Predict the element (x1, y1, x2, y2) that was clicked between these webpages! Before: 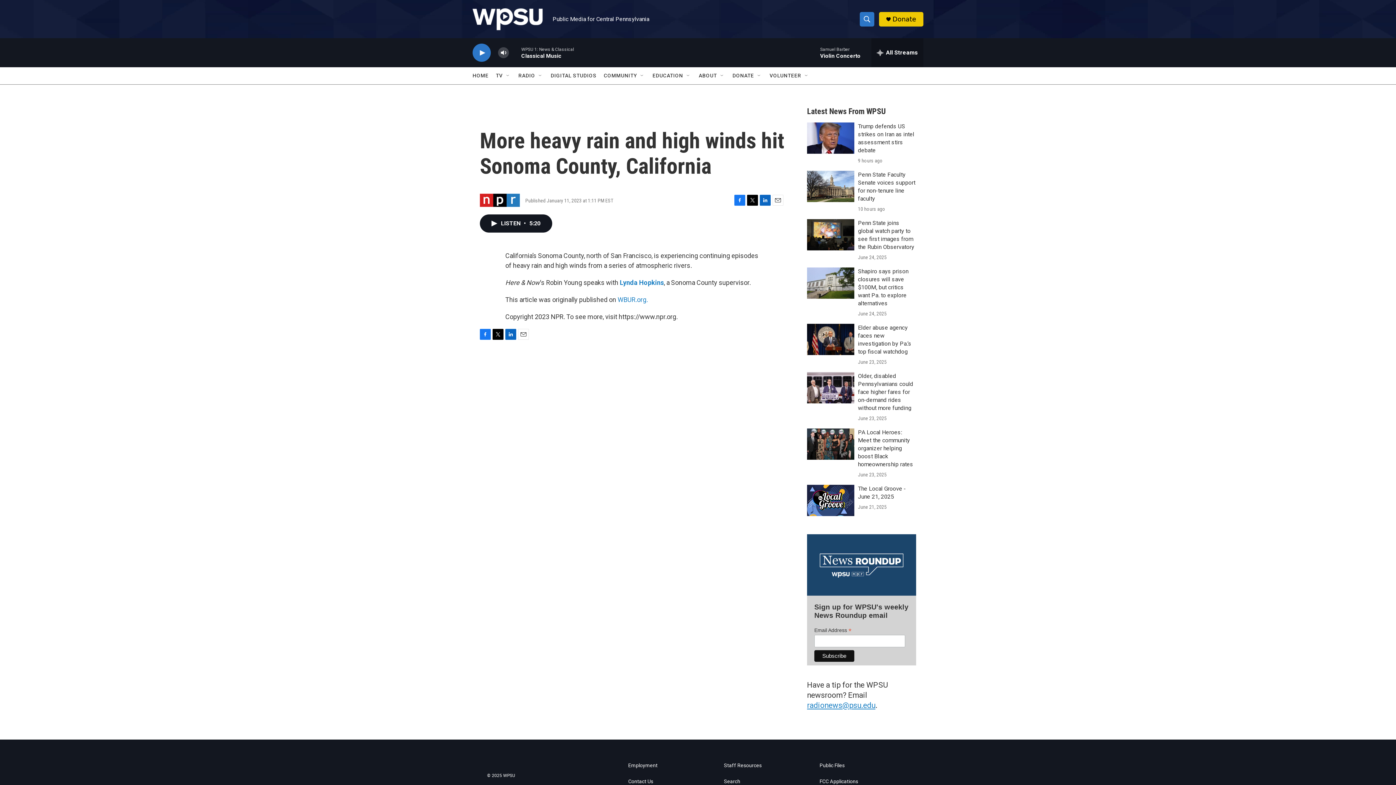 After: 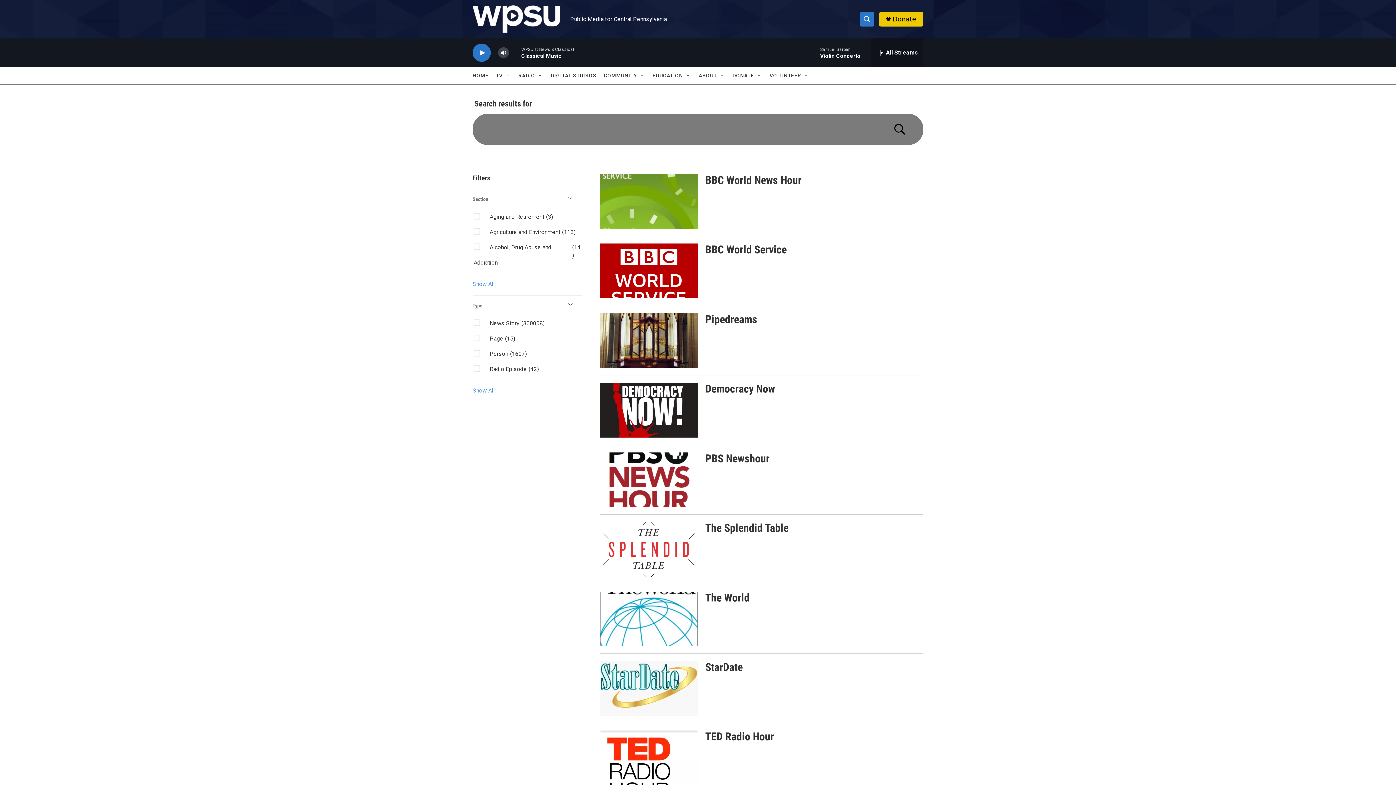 Action: bbox: (724, 779, 813, 784) label: Search